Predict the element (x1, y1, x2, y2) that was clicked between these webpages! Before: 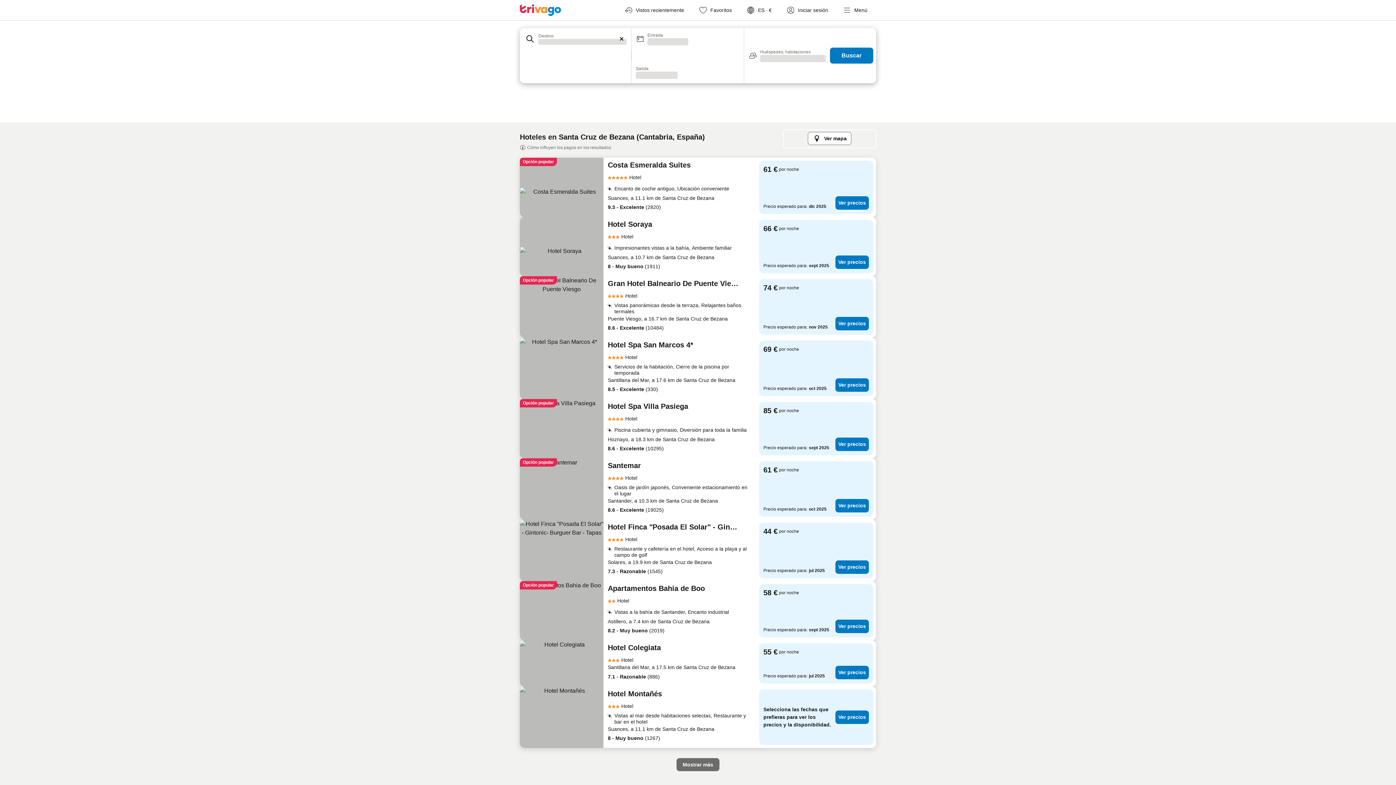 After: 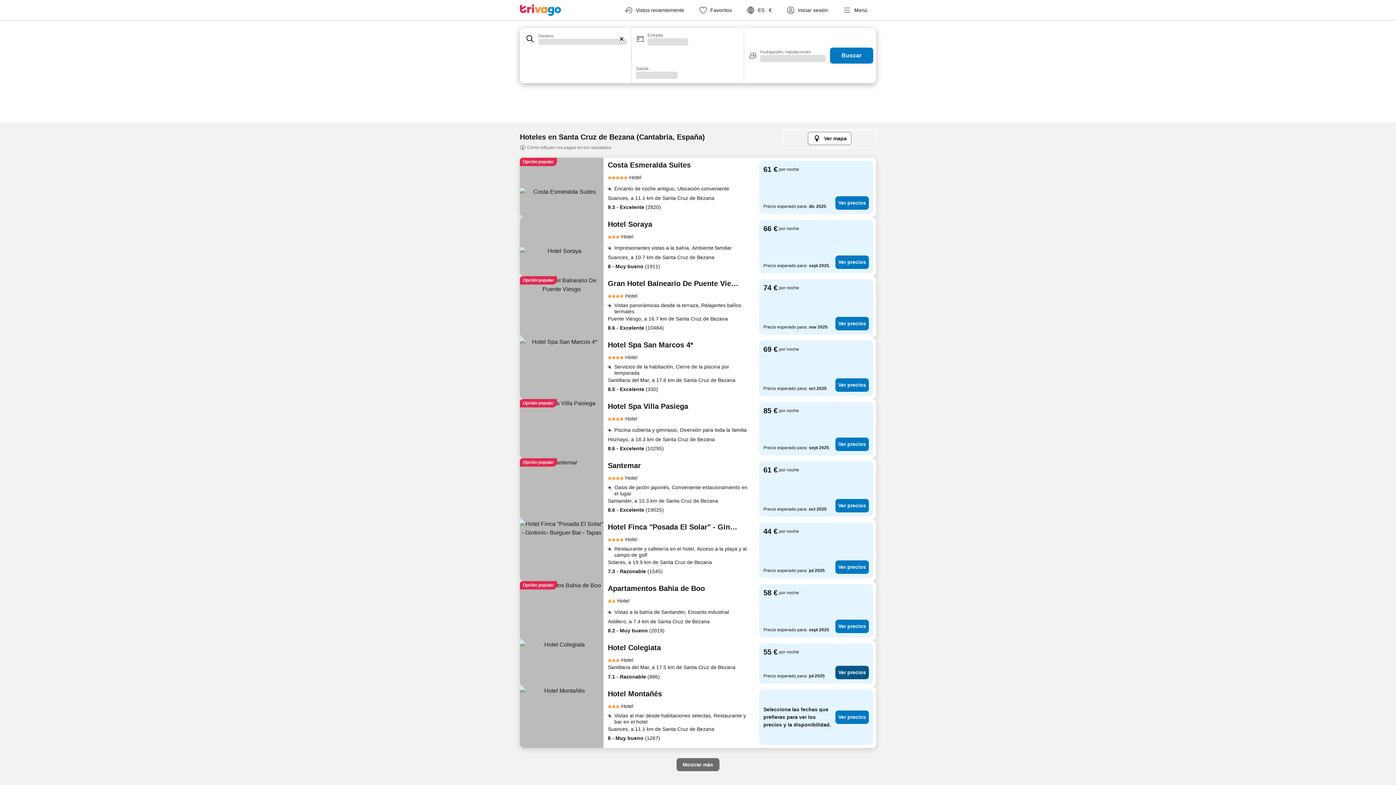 Action: label: Ver precios bbox: (835, 666, 869, 679)